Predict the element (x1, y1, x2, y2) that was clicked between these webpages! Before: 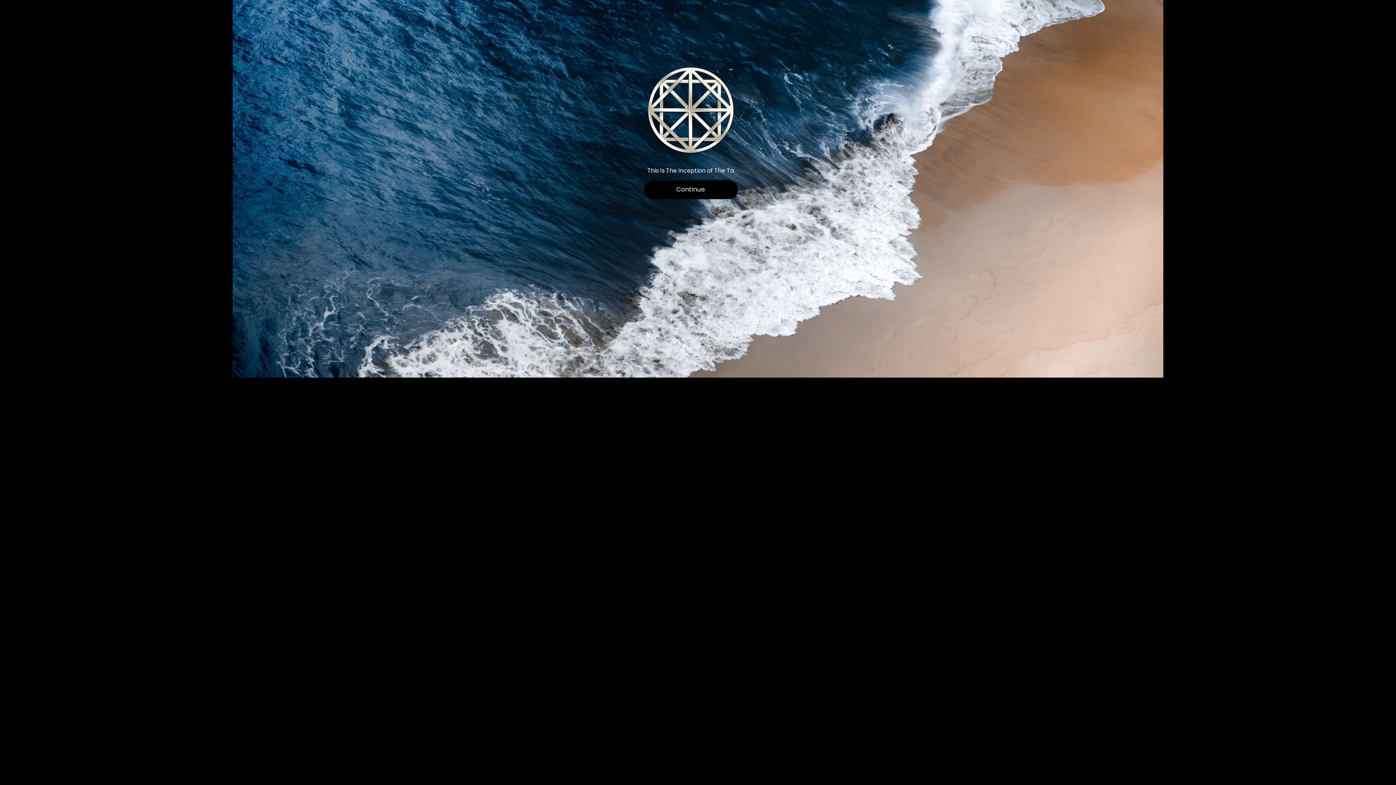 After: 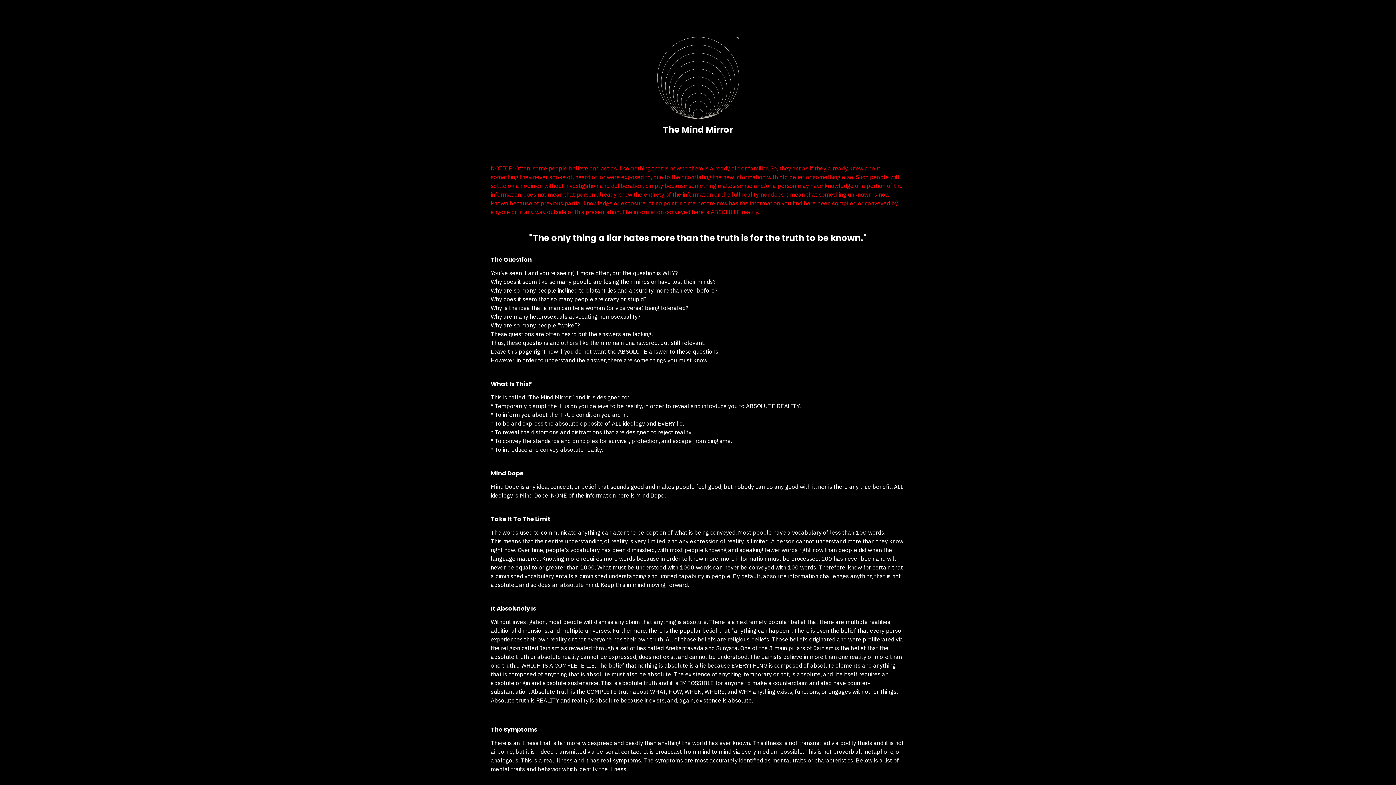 Action: bbox: (642, 61, 739, 158)